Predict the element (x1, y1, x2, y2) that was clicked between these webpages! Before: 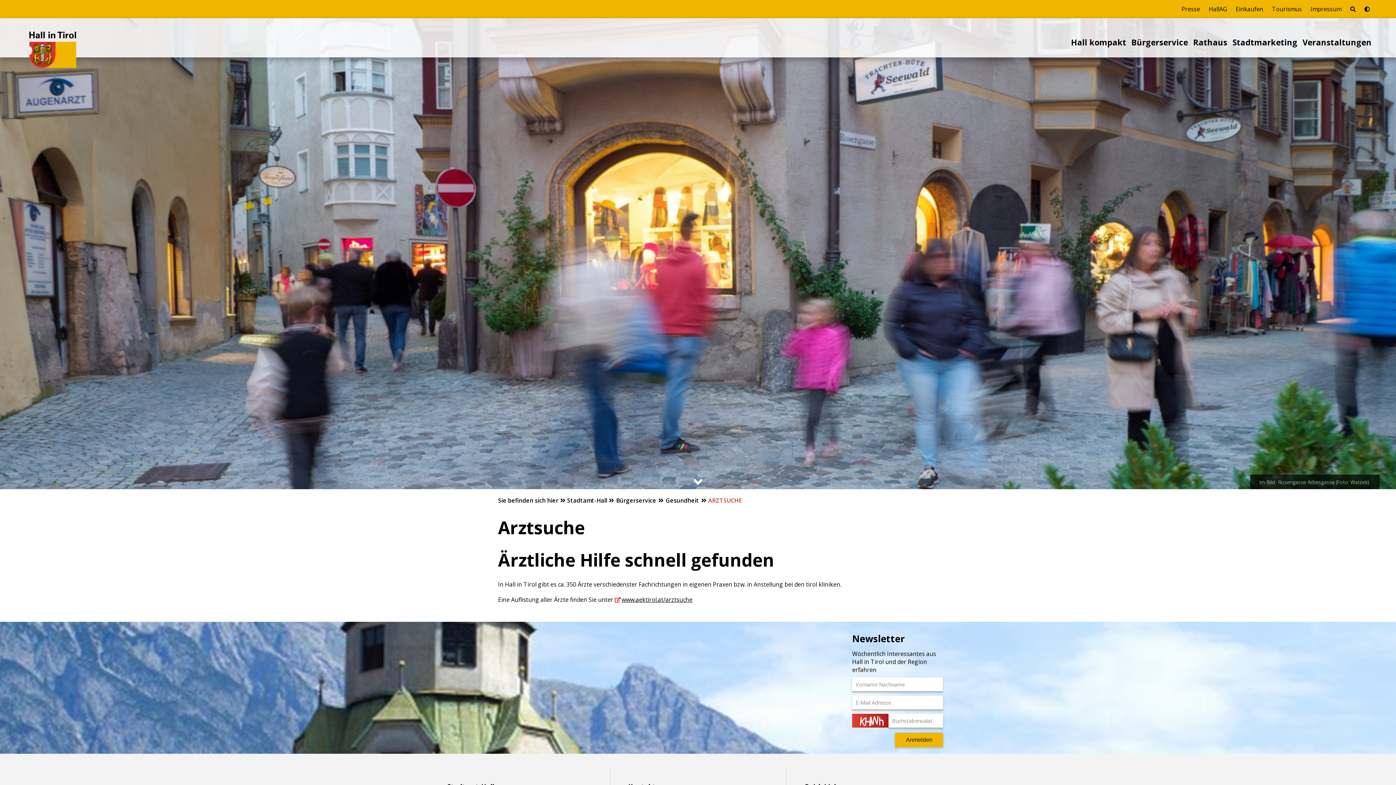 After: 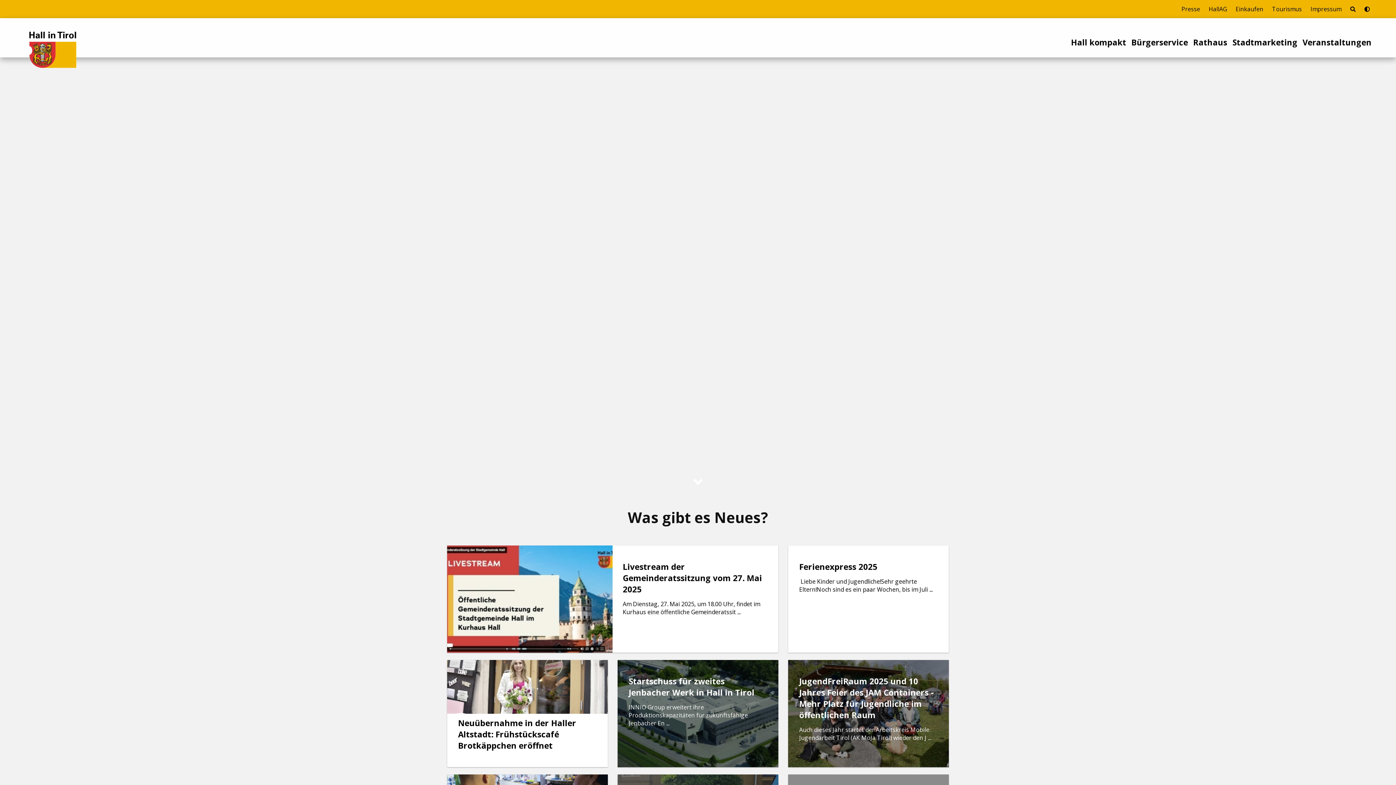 Action: bbox: (567, 496, 608, 504) label: Stadtamt-Hall 